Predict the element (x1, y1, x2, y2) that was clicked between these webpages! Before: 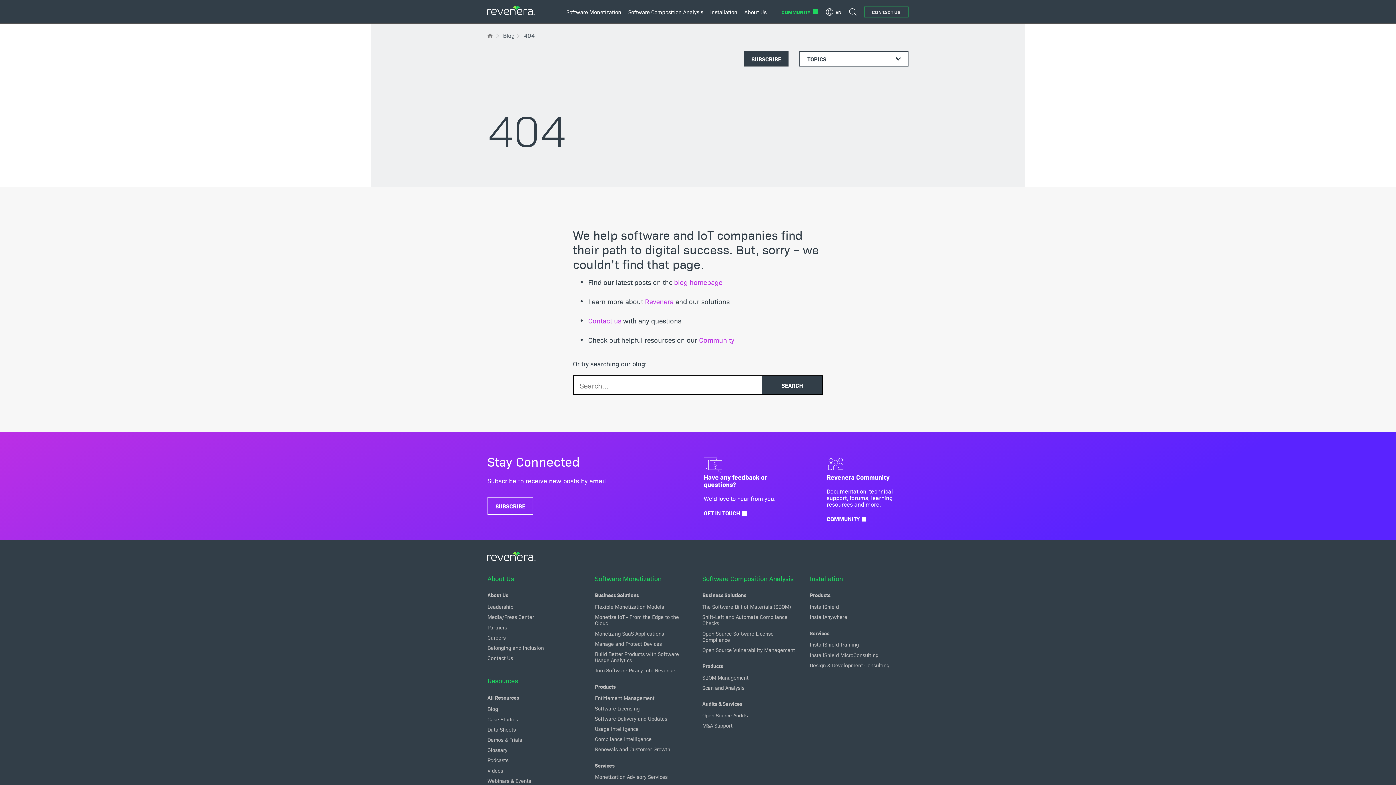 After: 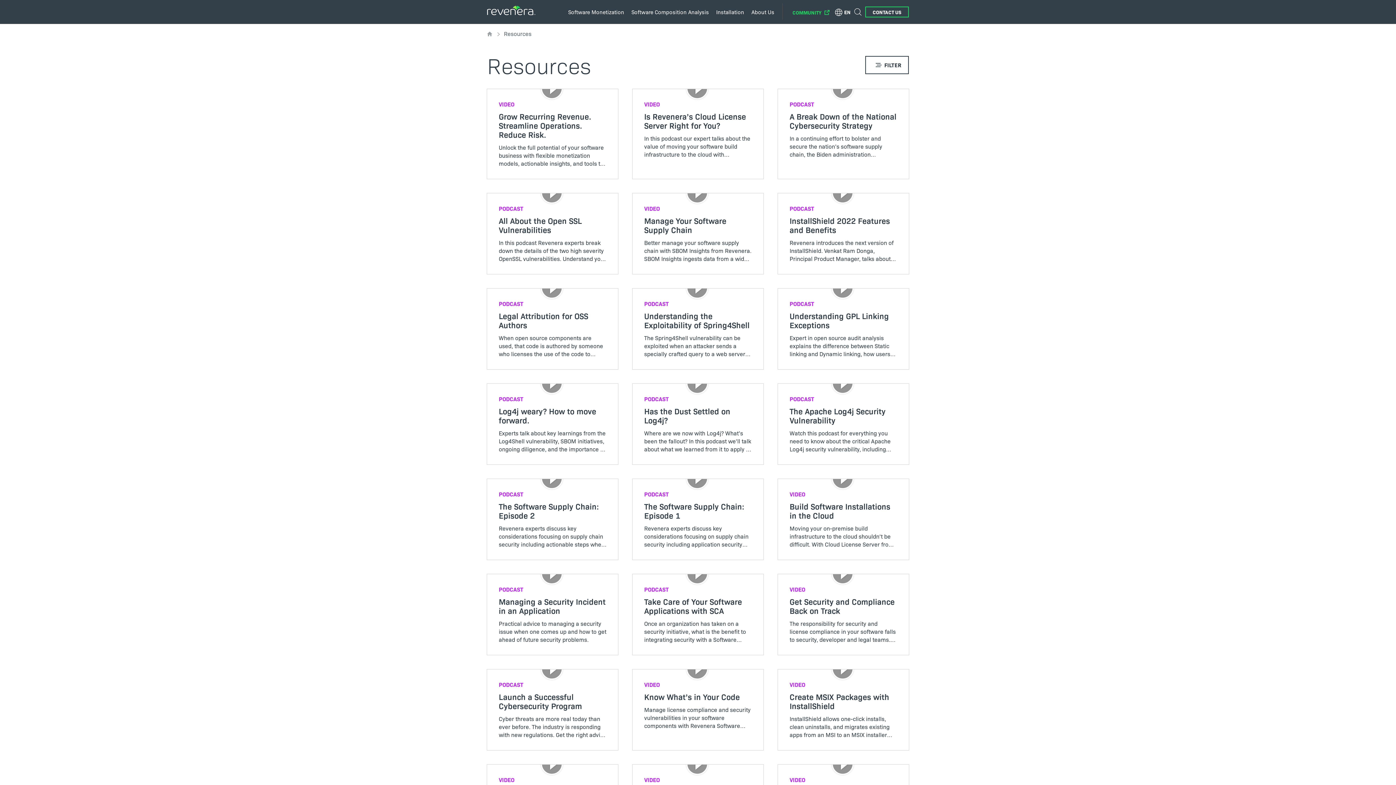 Action: label: Videos bbox: (487, 765, 586, 776)